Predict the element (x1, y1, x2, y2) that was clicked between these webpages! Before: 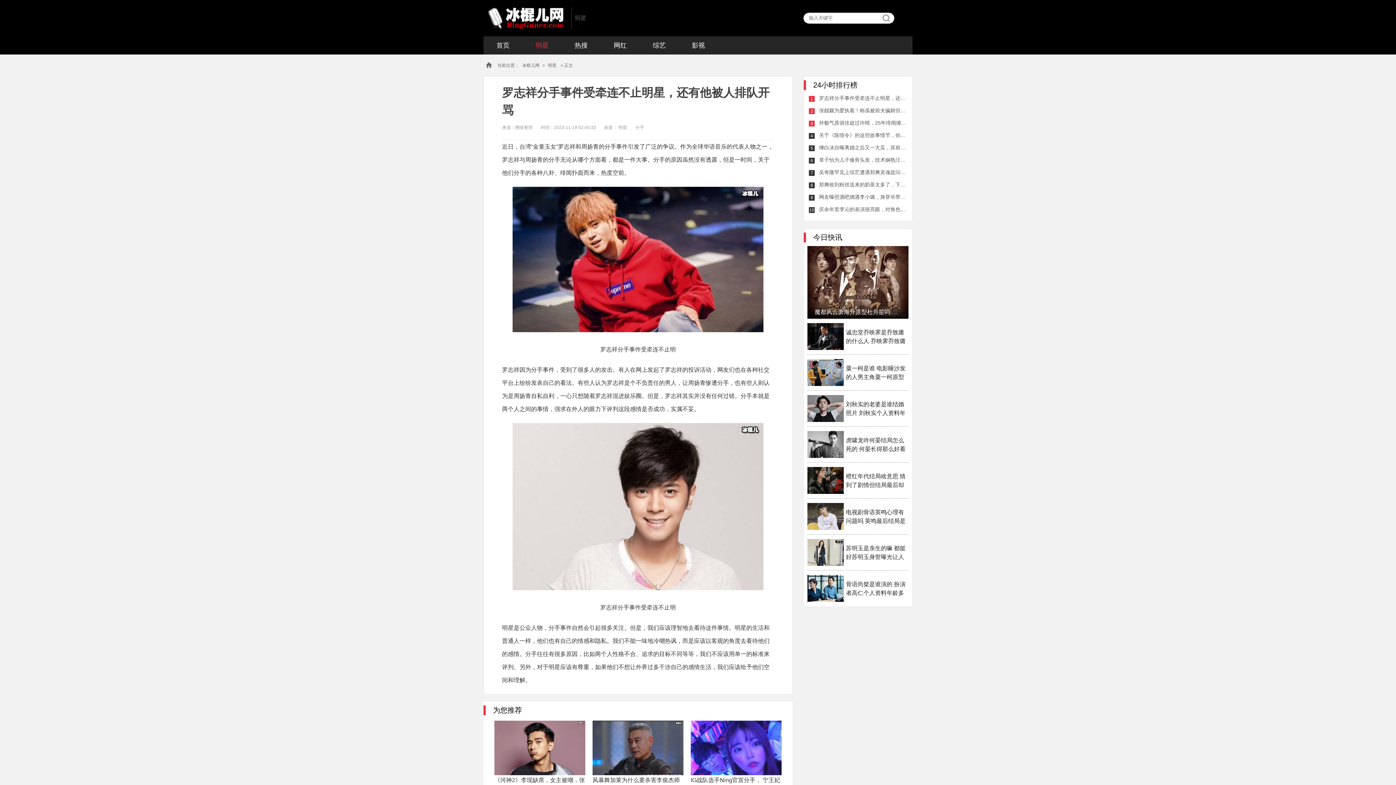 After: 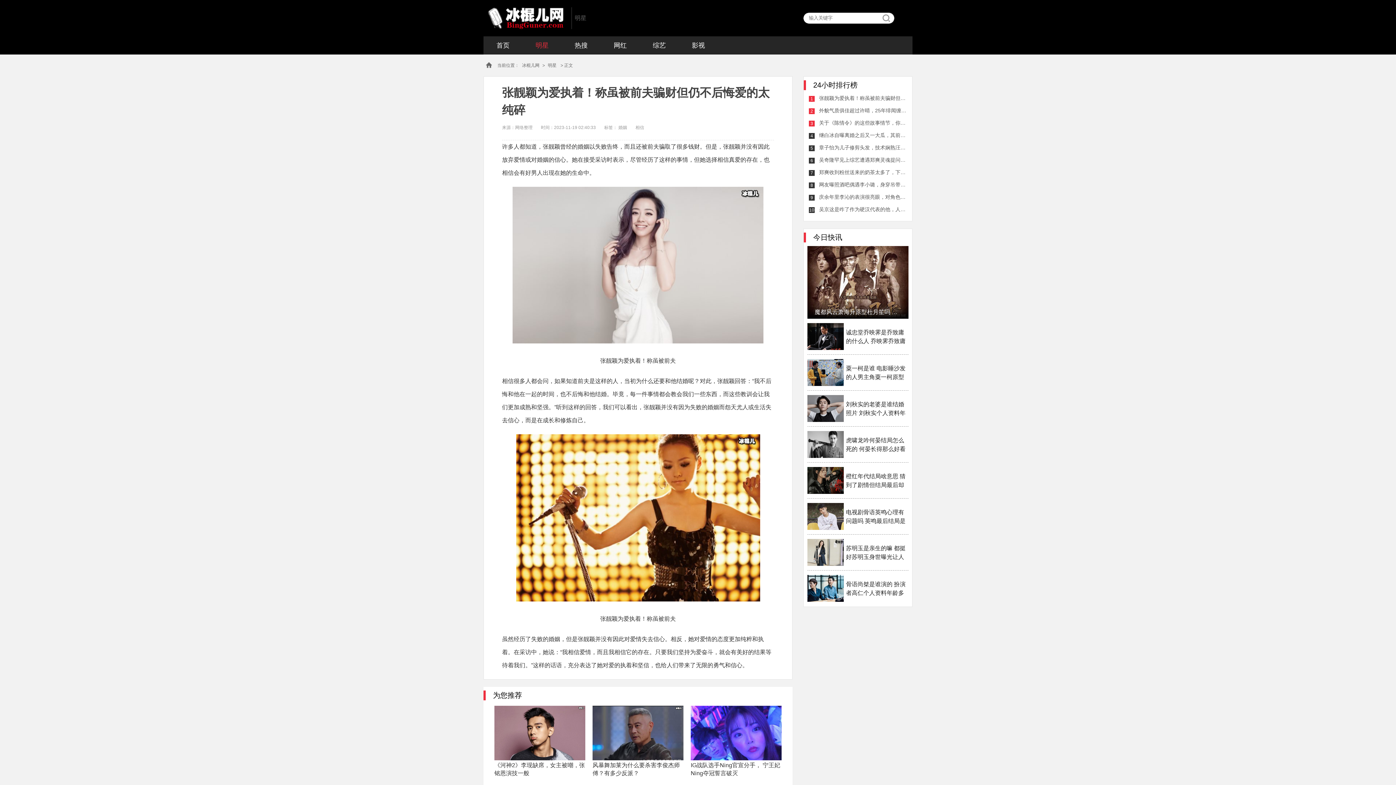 Action: label: 张靓颖为爱执着！称虽被前夫骗财但仍不后悔爱的太纯碎 bbox: (819, 107, 906, 114)